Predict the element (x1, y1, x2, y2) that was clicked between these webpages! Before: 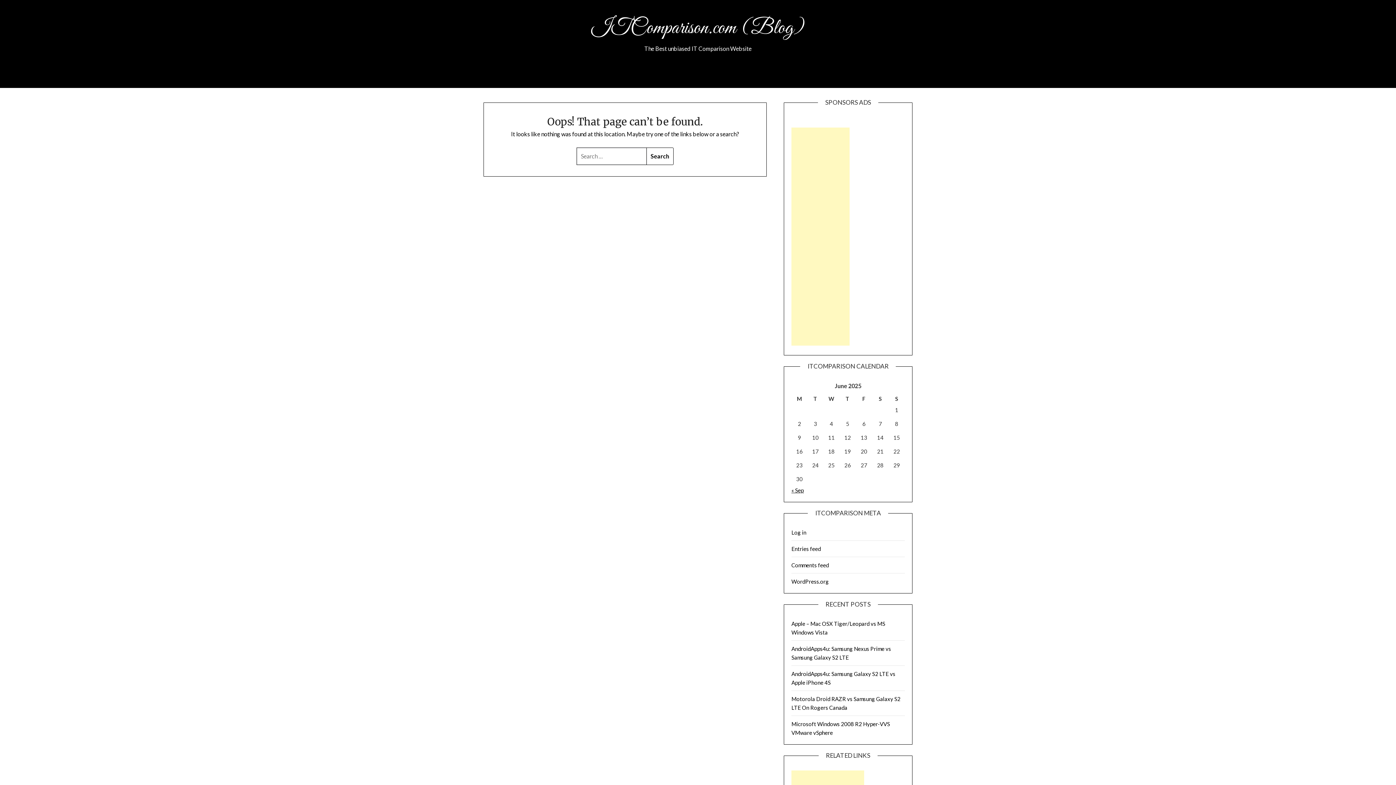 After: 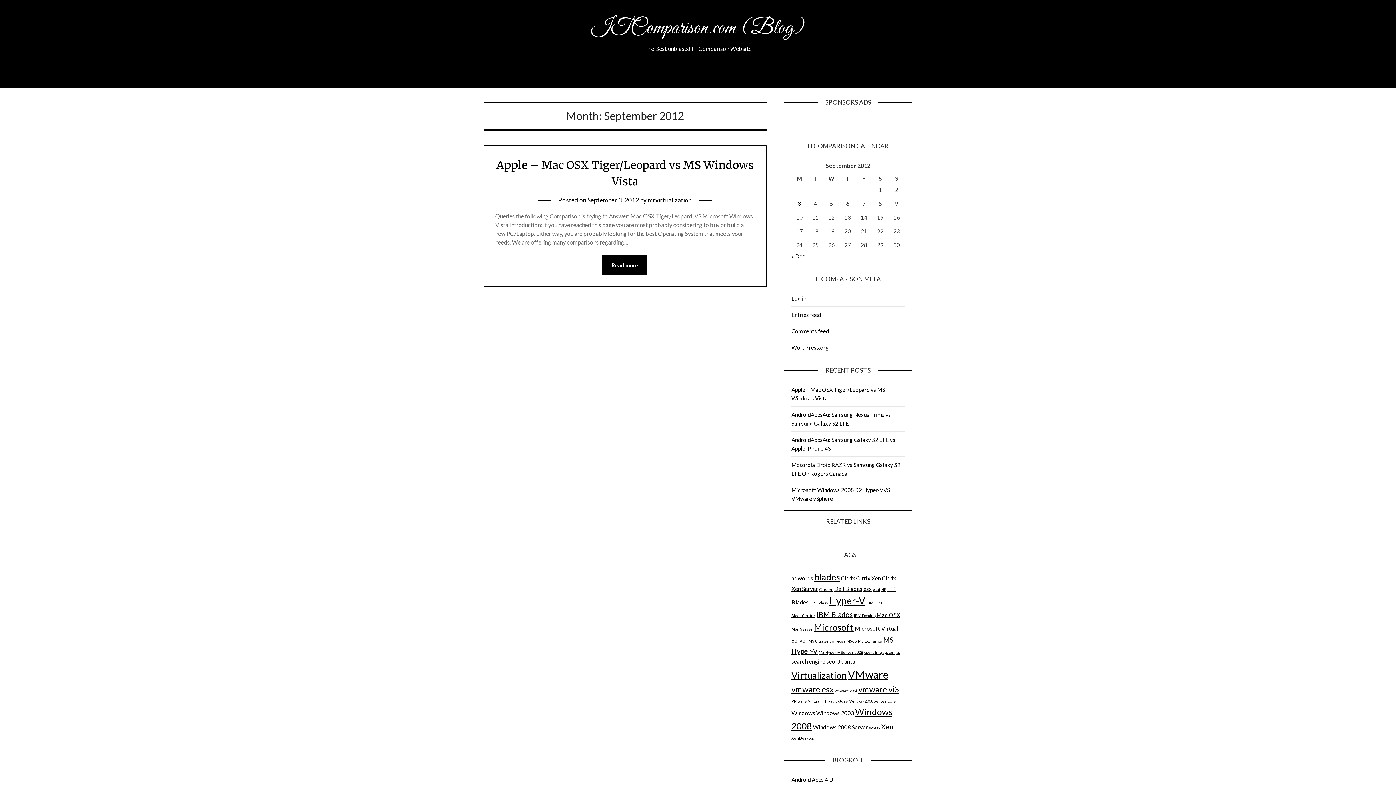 Action: label: « Sep bbox: (791, 487, 803, 493)